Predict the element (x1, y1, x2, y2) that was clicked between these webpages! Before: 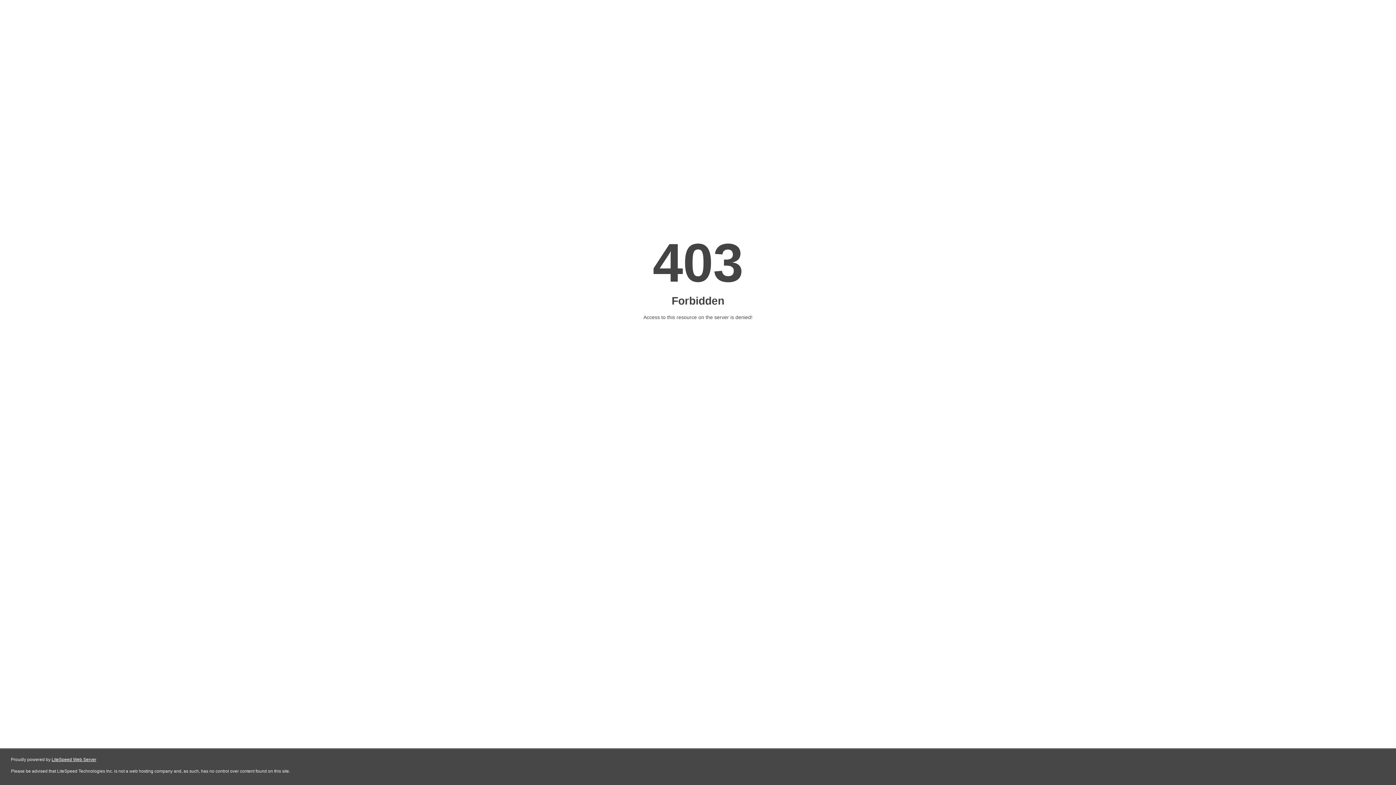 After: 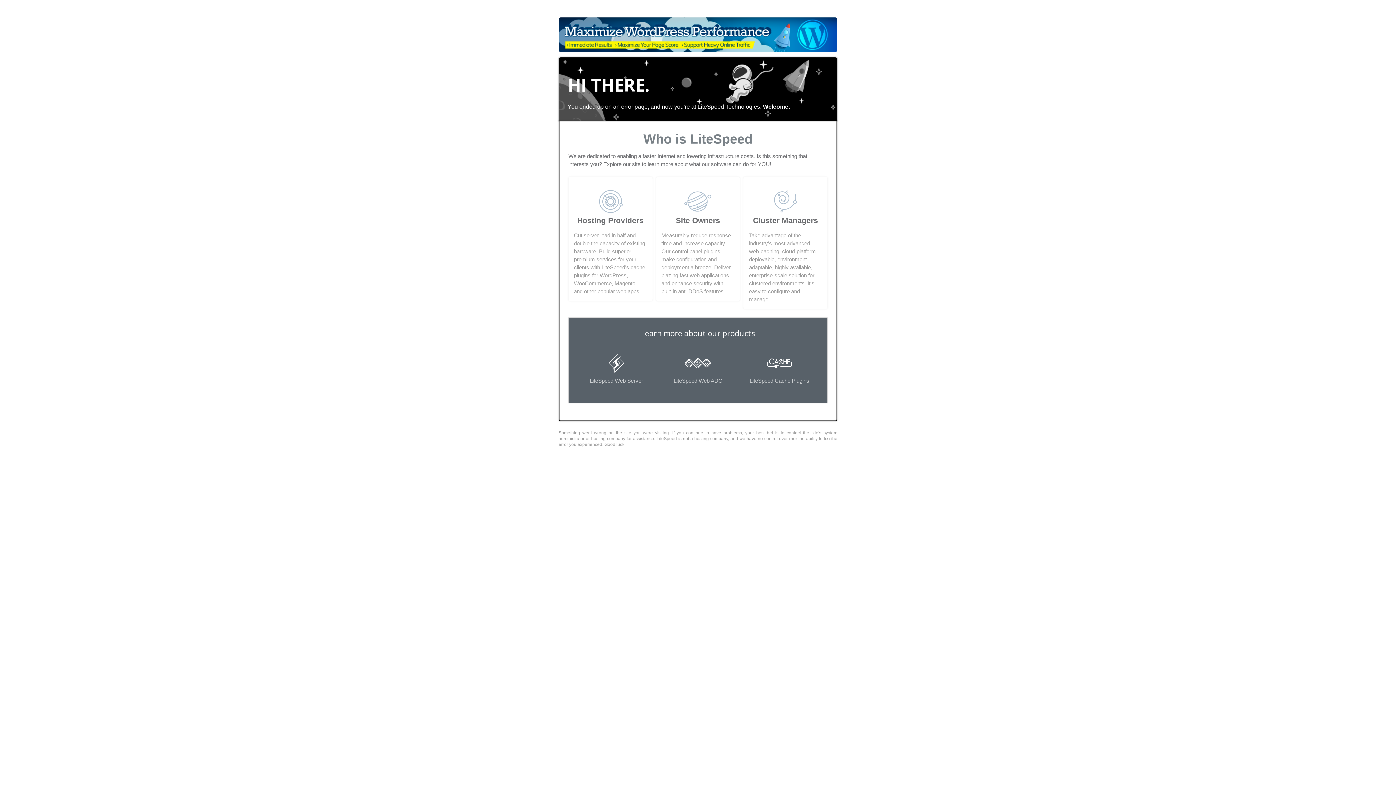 Action: label: LiteSpeed Web Server bbox: (51, 757, 96, 762)